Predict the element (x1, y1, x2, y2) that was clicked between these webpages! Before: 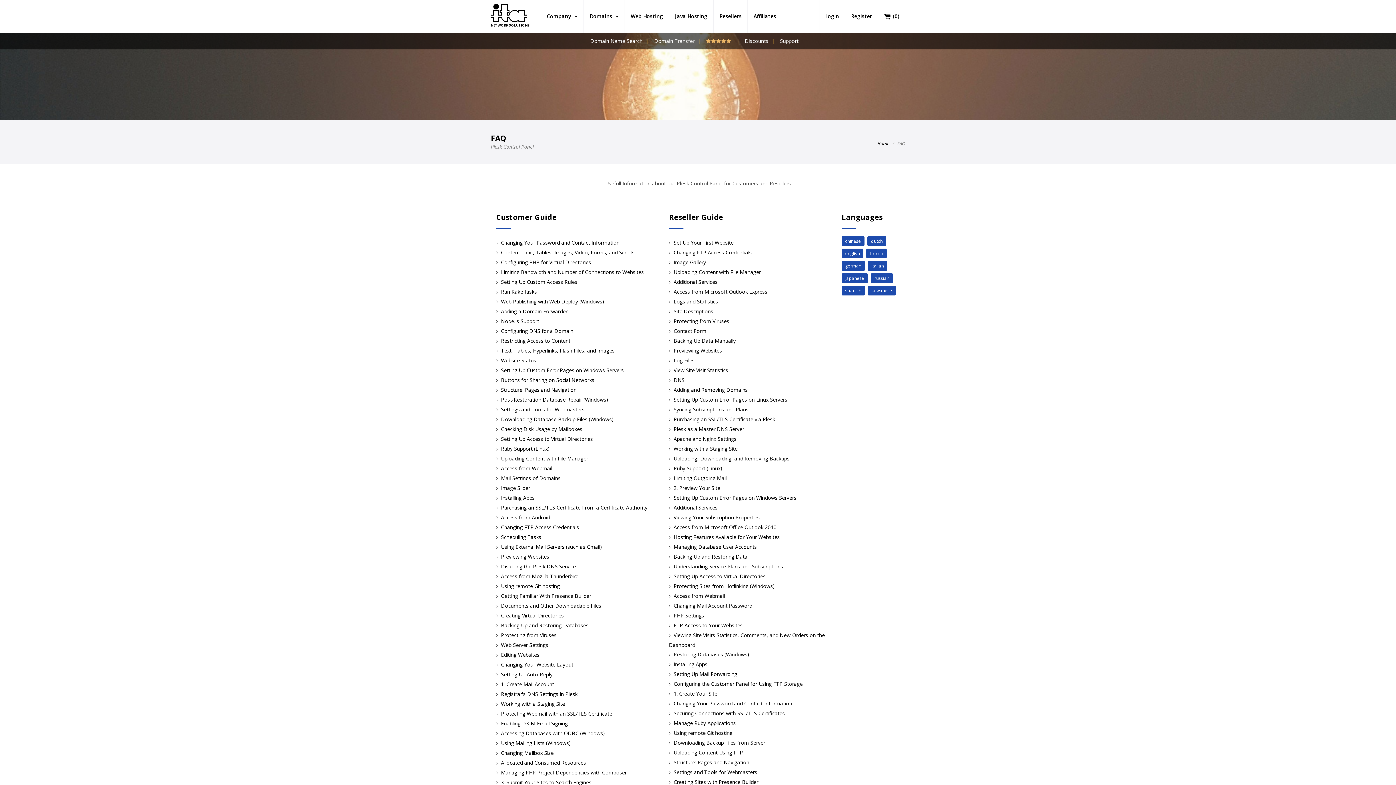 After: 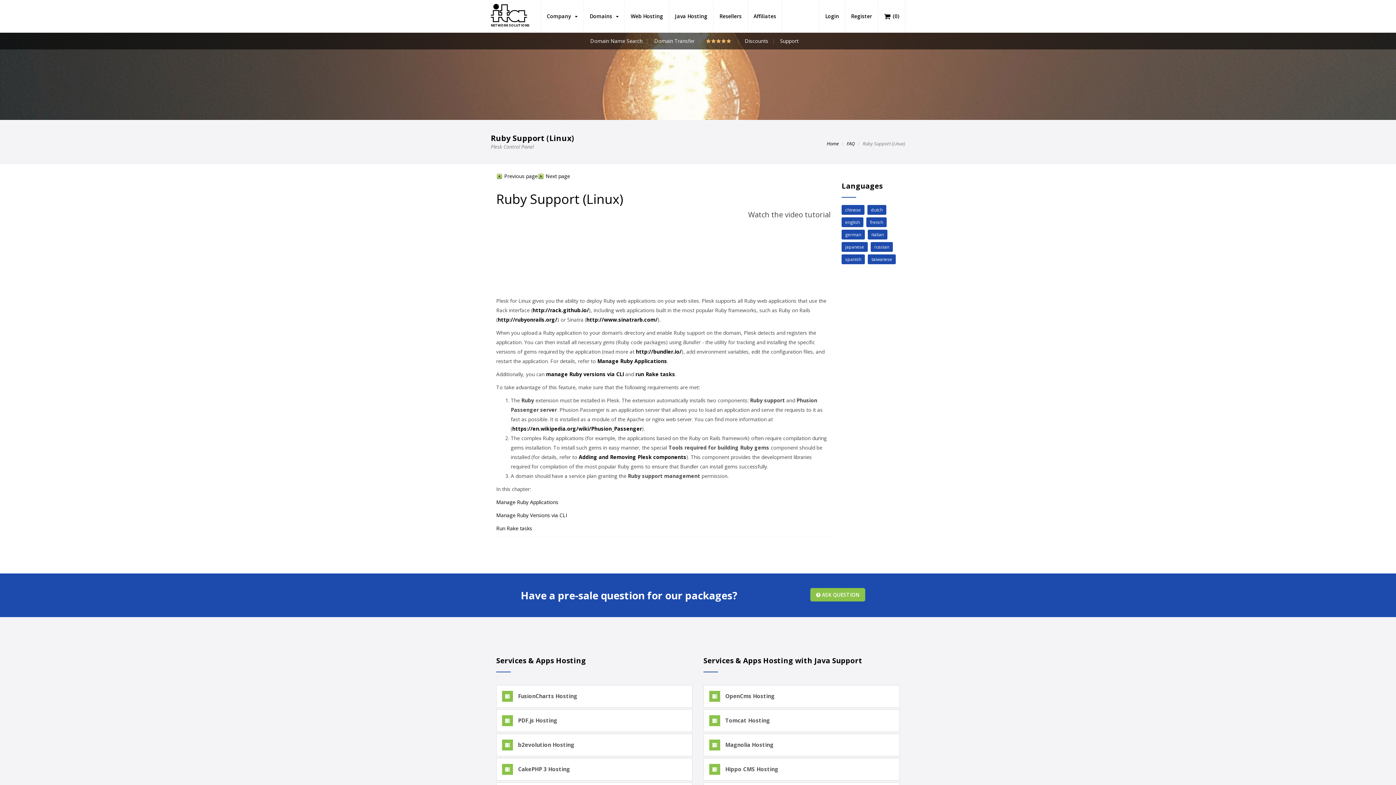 Action: bbox: (501, 445, 549, 452) label: Ruby Support (Linux)